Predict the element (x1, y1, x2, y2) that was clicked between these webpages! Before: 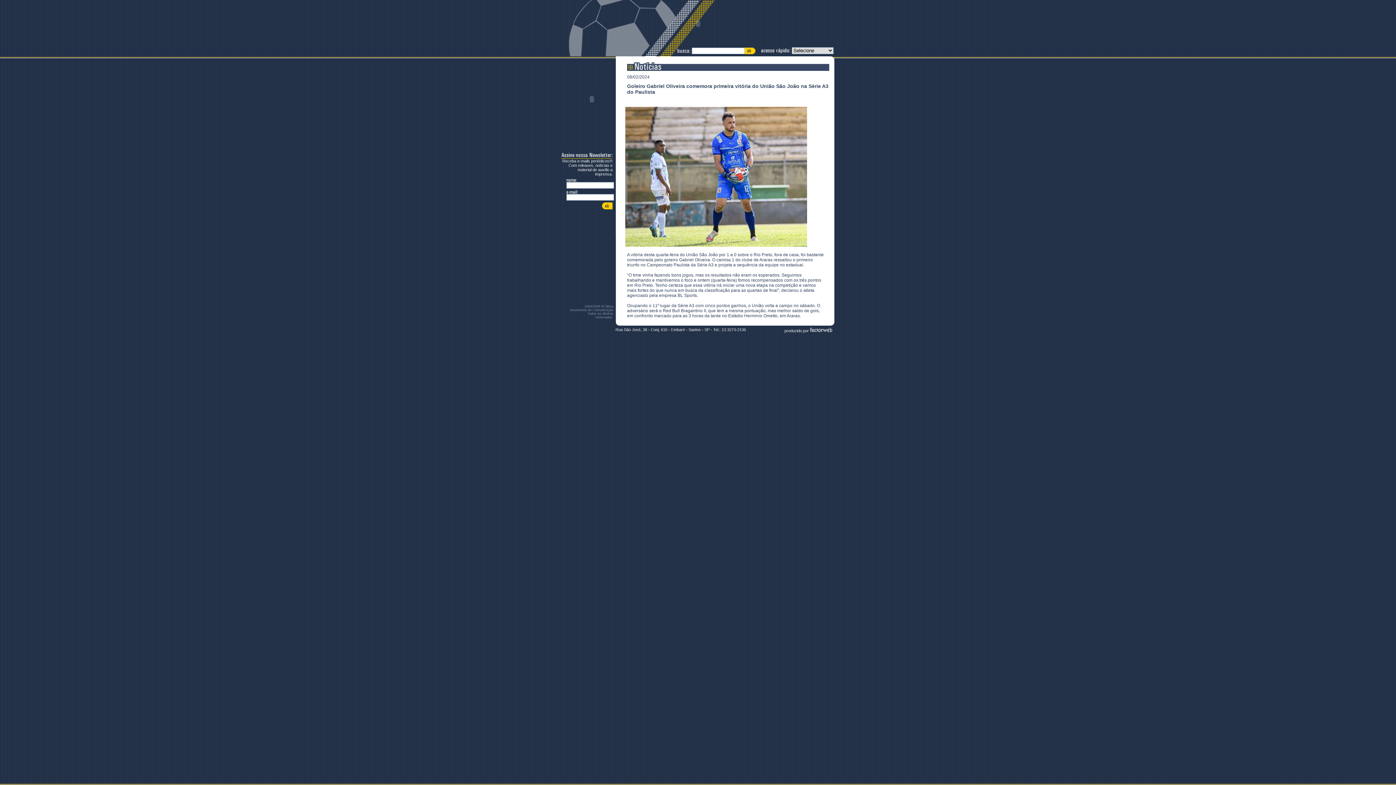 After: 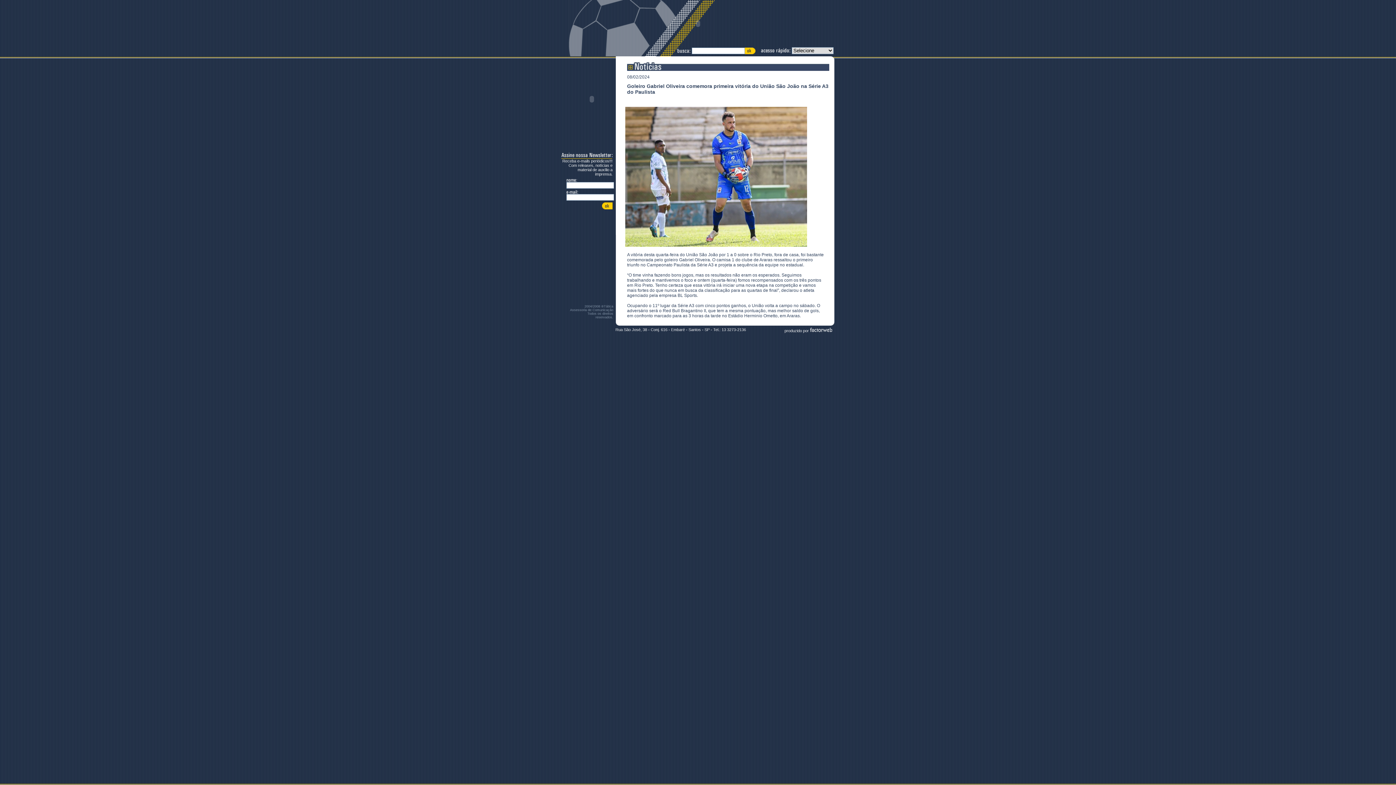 Action: bbox: (602, 205, 612, 210)